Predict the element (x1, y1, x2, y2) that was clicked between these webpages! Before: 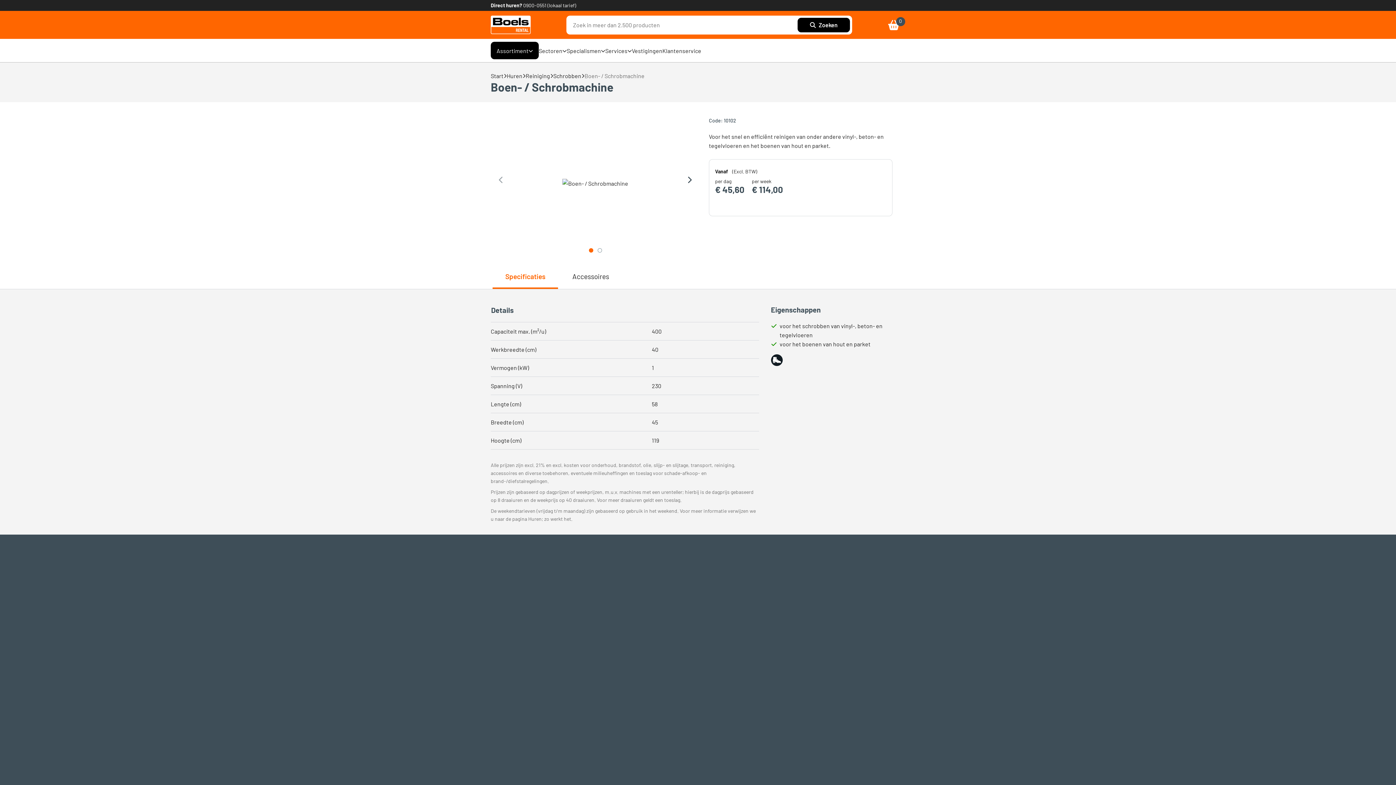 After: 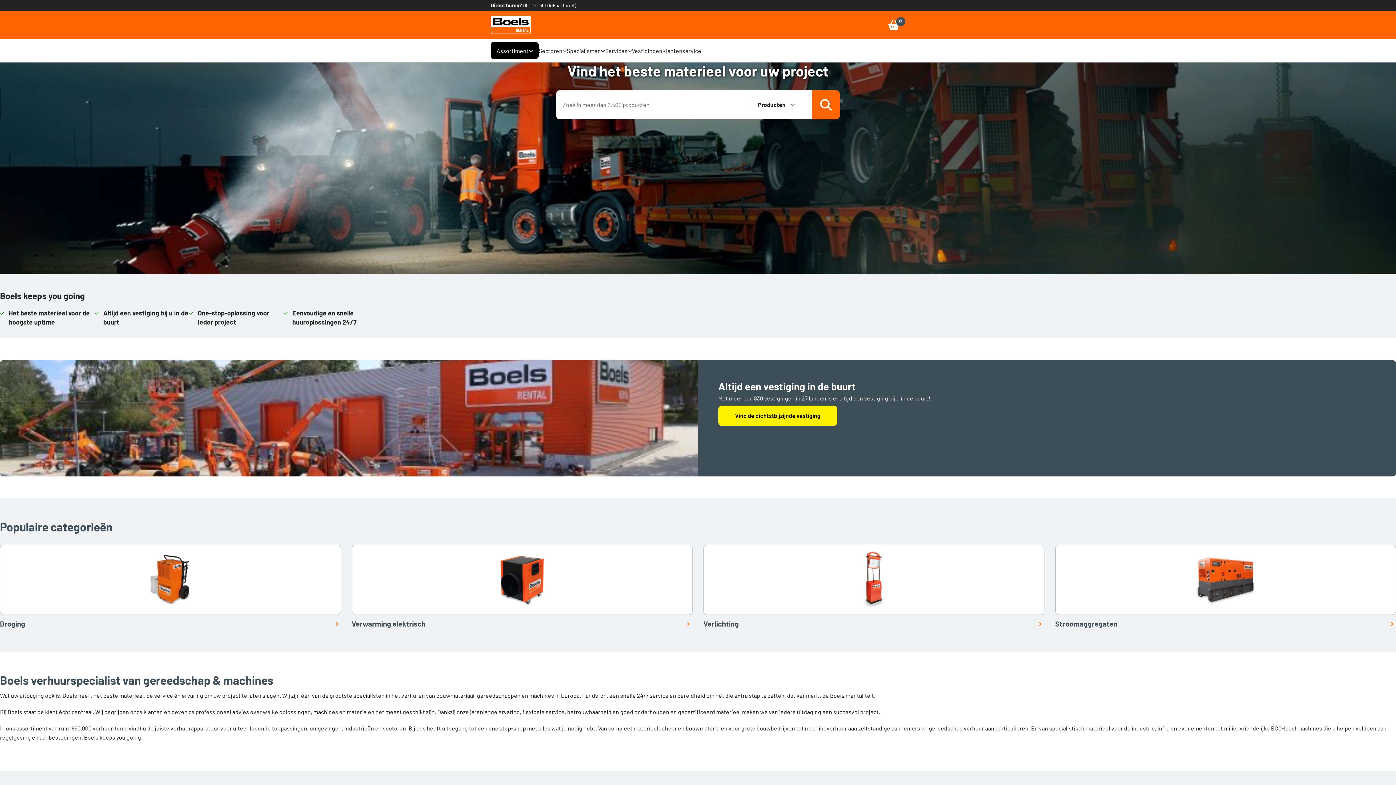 Action: bbox: (490, 72, 503, 79) label: Start